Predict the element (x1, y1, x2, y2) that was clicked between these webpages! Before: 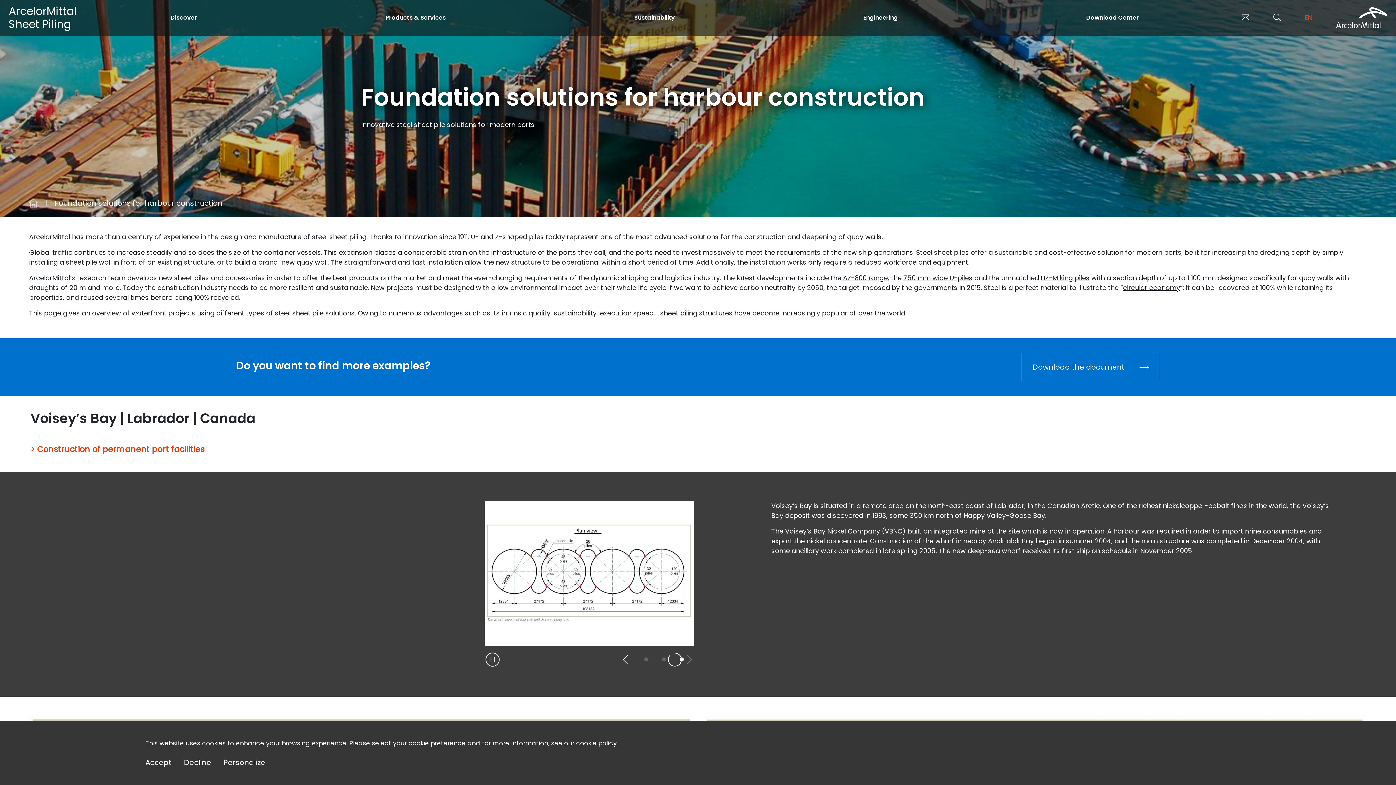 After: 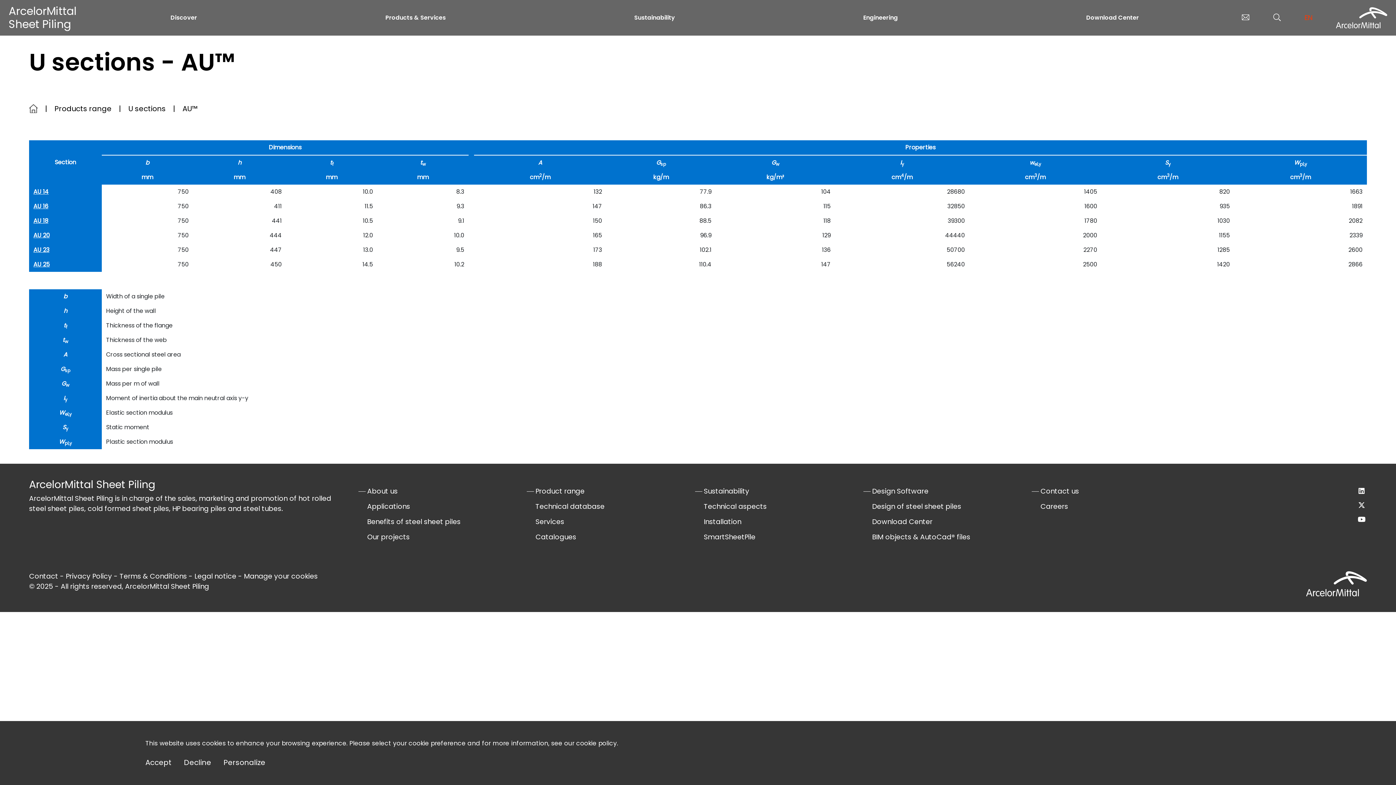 Action: bbox: (903, 273, 972, 282) label: 750 mm wide U-piles